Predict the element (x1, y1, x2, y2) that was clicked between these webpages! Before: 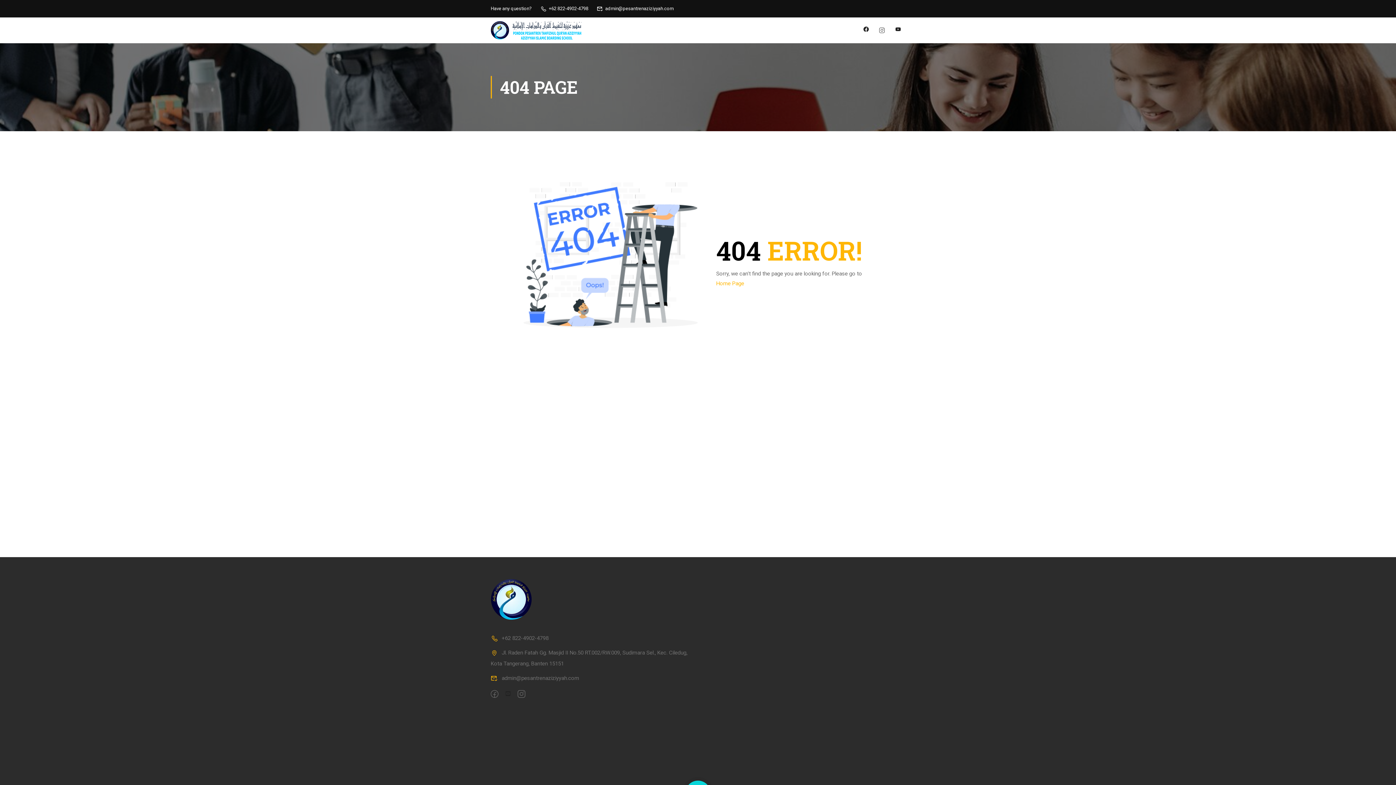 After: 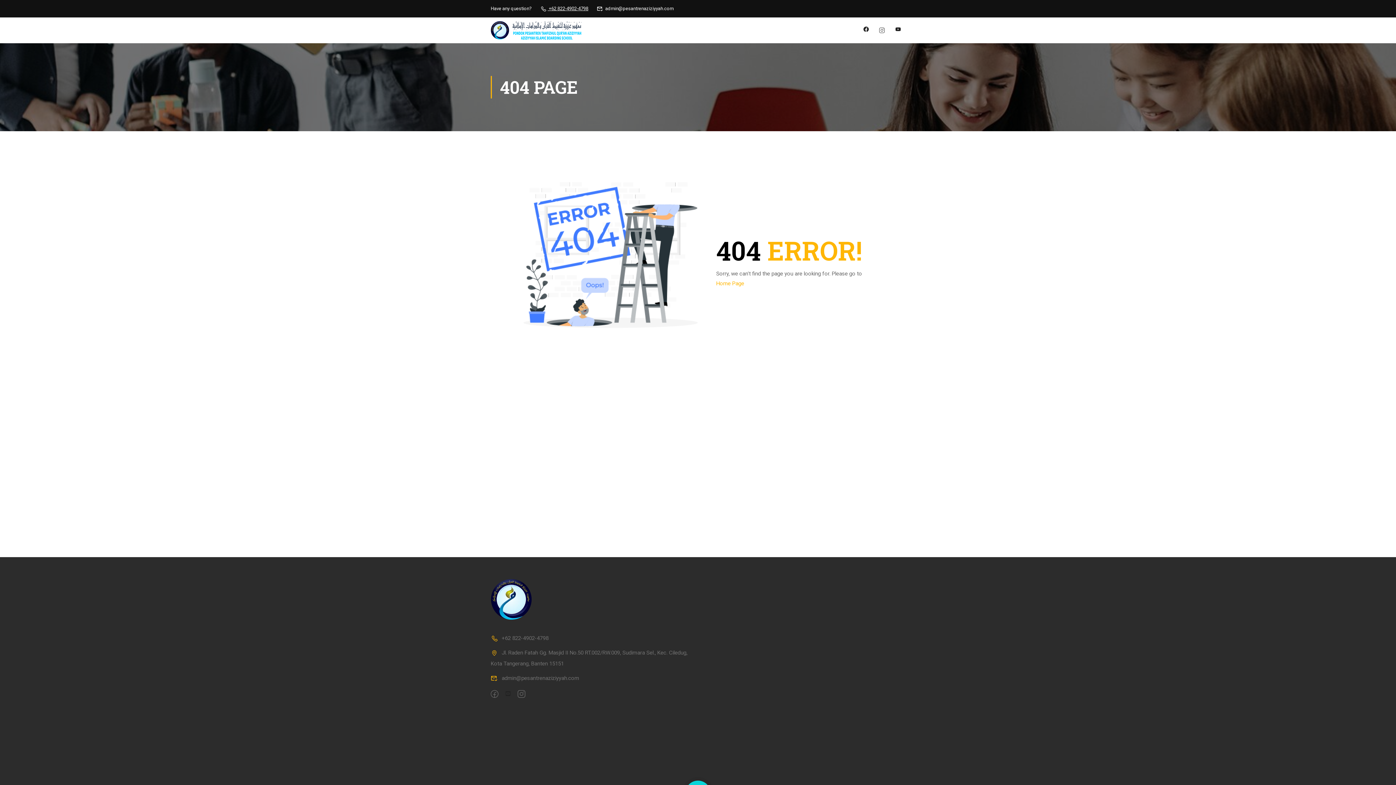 Action: bbox: (540, 5, 588, 11) label:  +62 822-4902-4798